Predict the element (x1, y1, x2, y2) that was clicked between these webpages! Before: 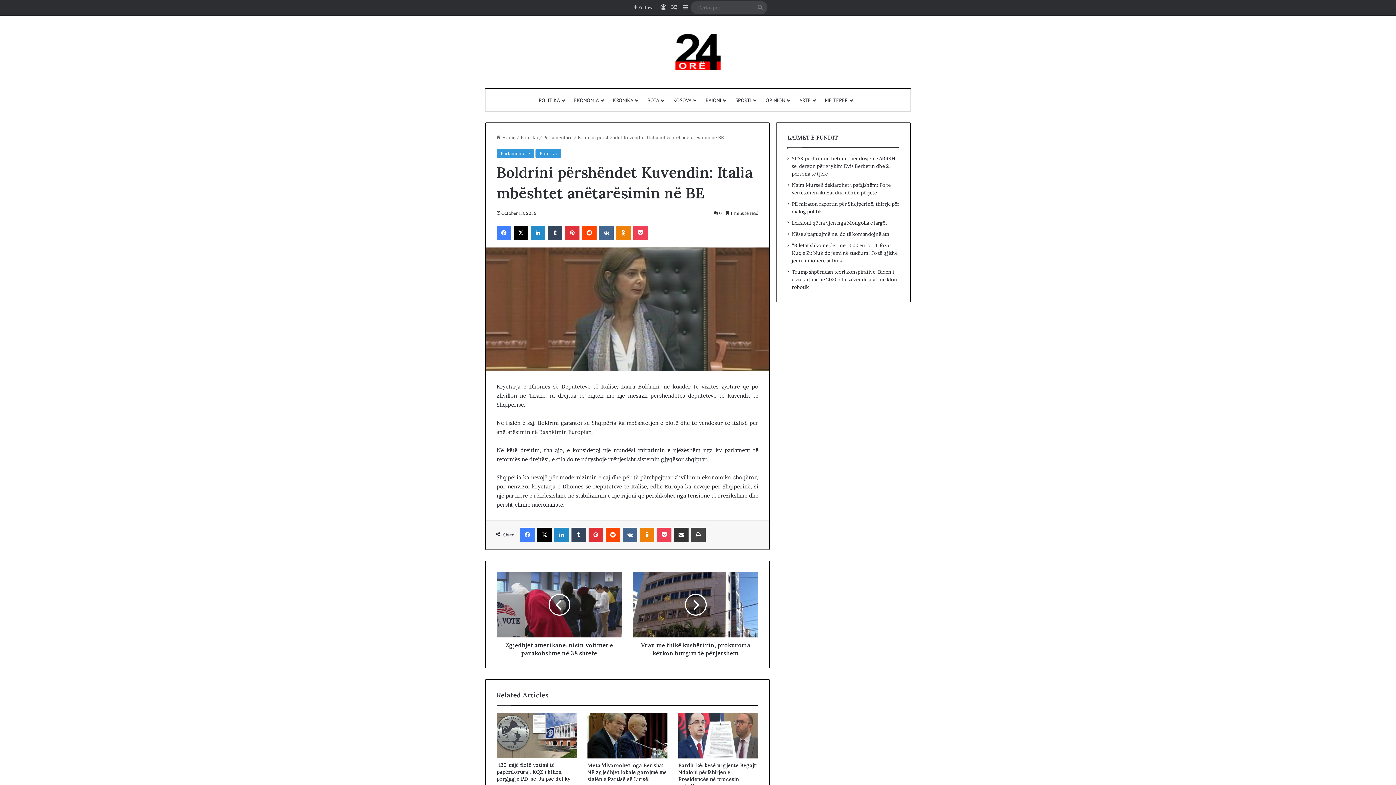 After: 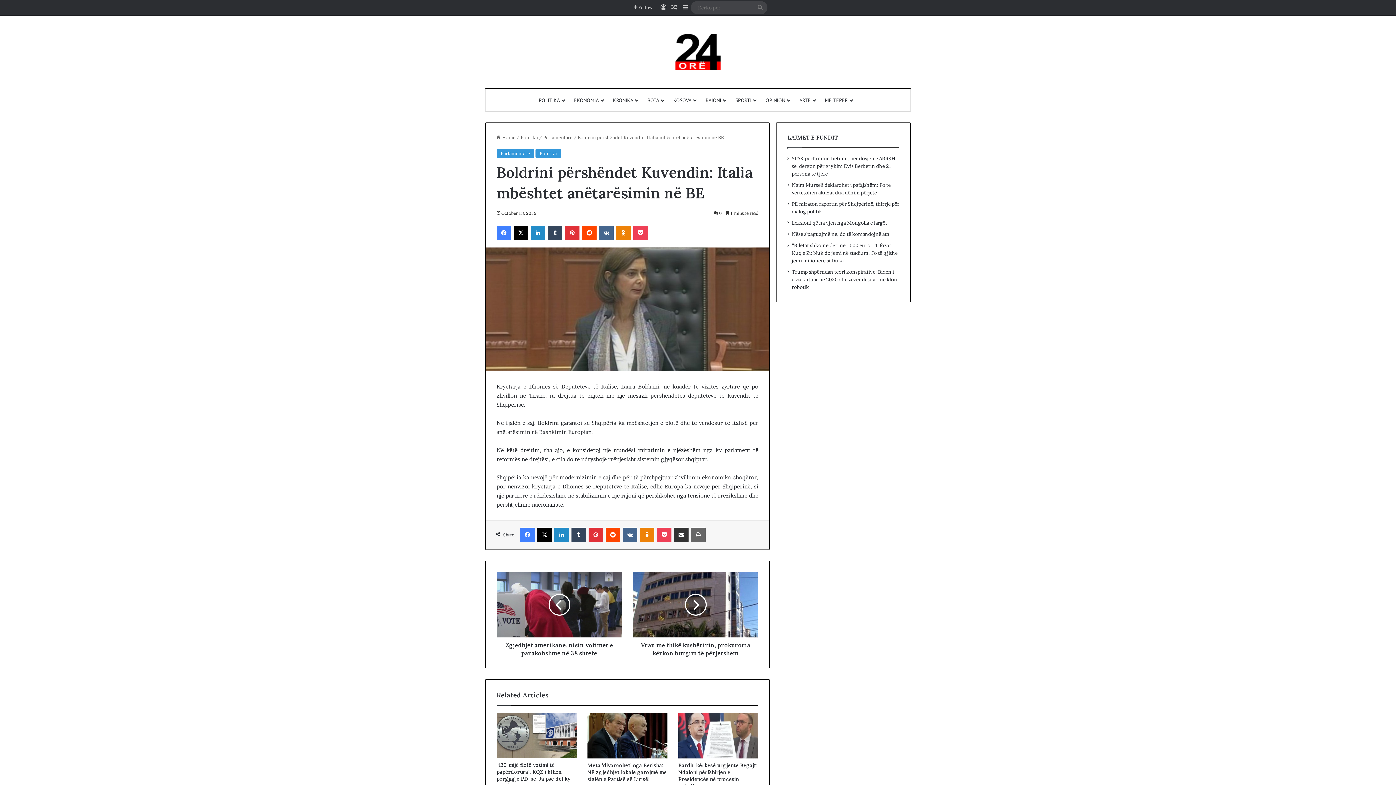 Action: bbox: (691, 528, 705, 542) label: Print